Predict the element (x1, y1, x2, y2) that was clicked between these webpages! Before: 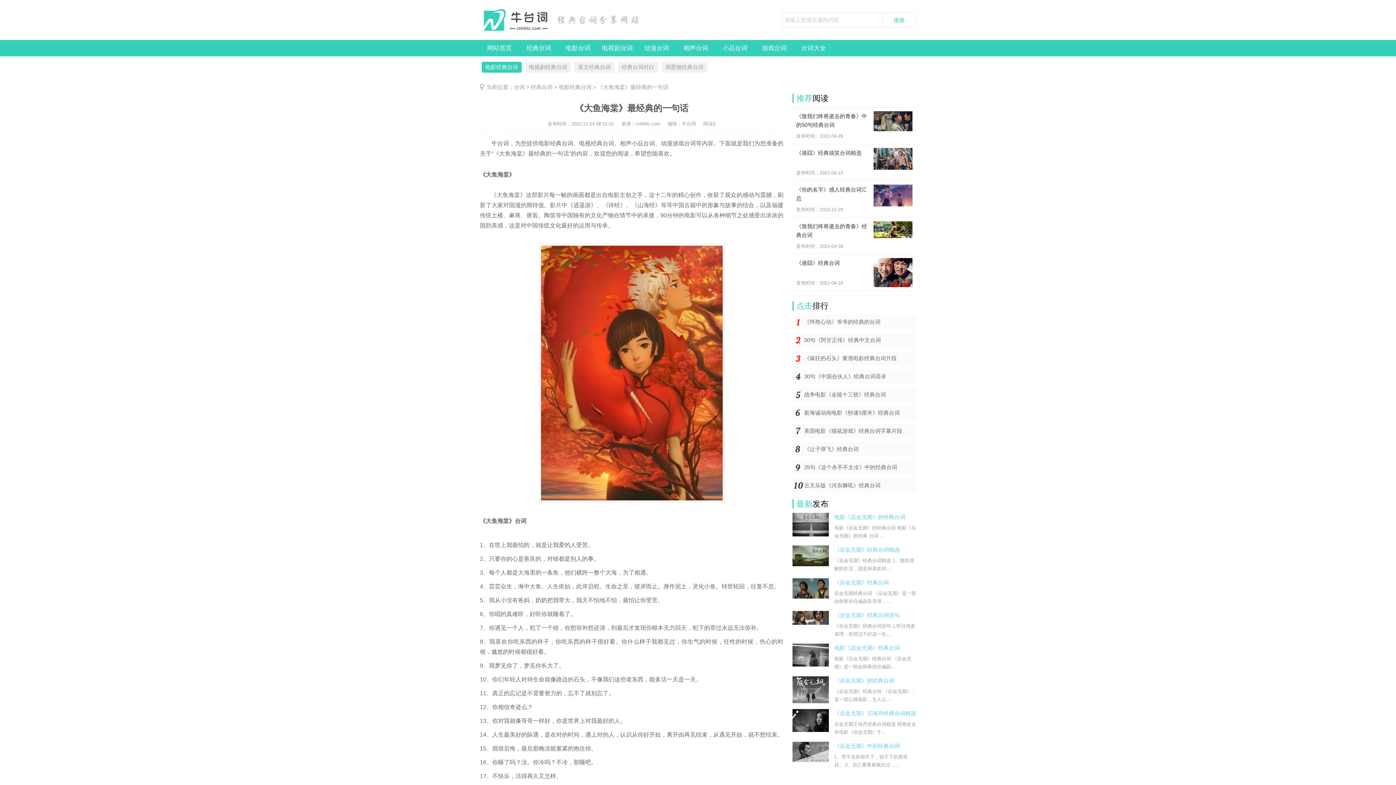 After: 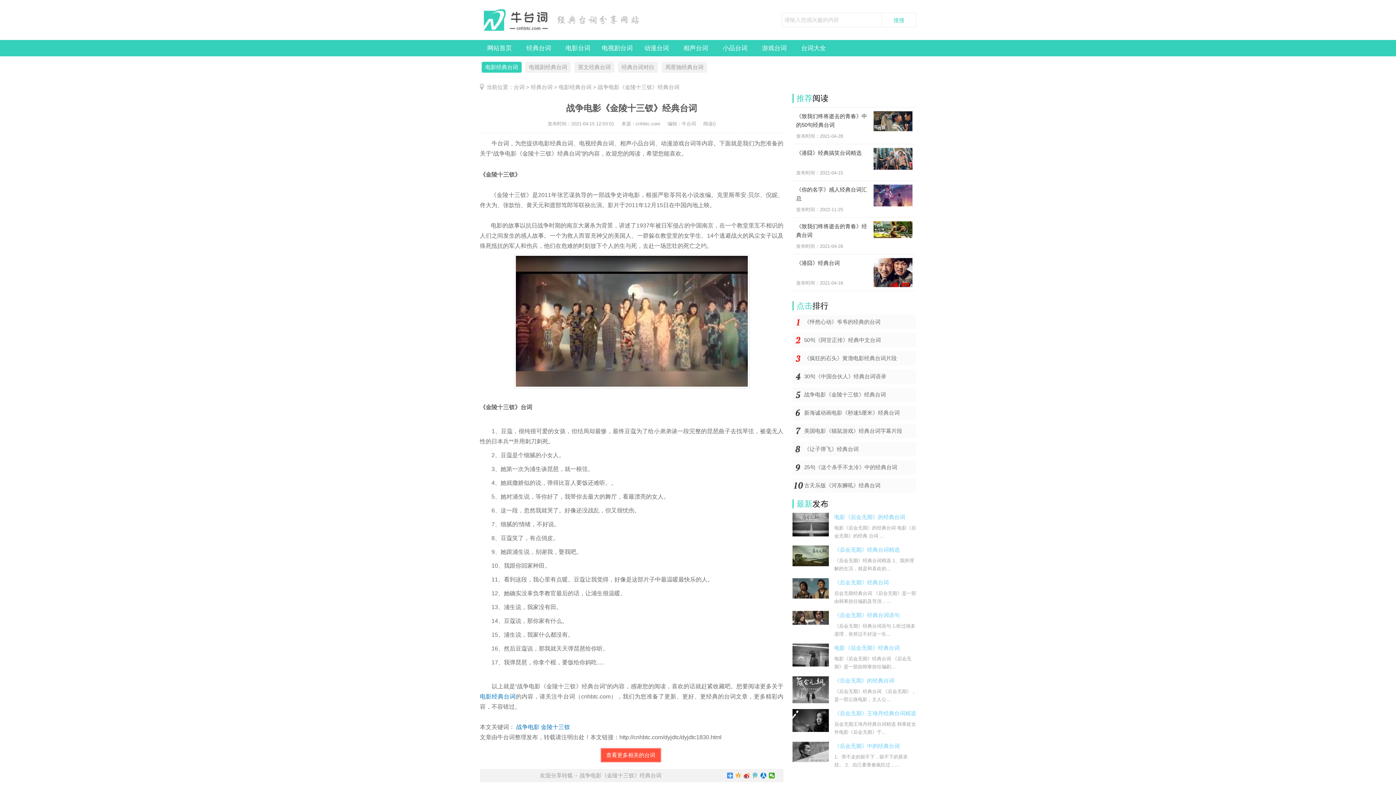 Action: bbox: (804, 387, 916, 402) label: 战争电影《金陵十三钗》经典台词